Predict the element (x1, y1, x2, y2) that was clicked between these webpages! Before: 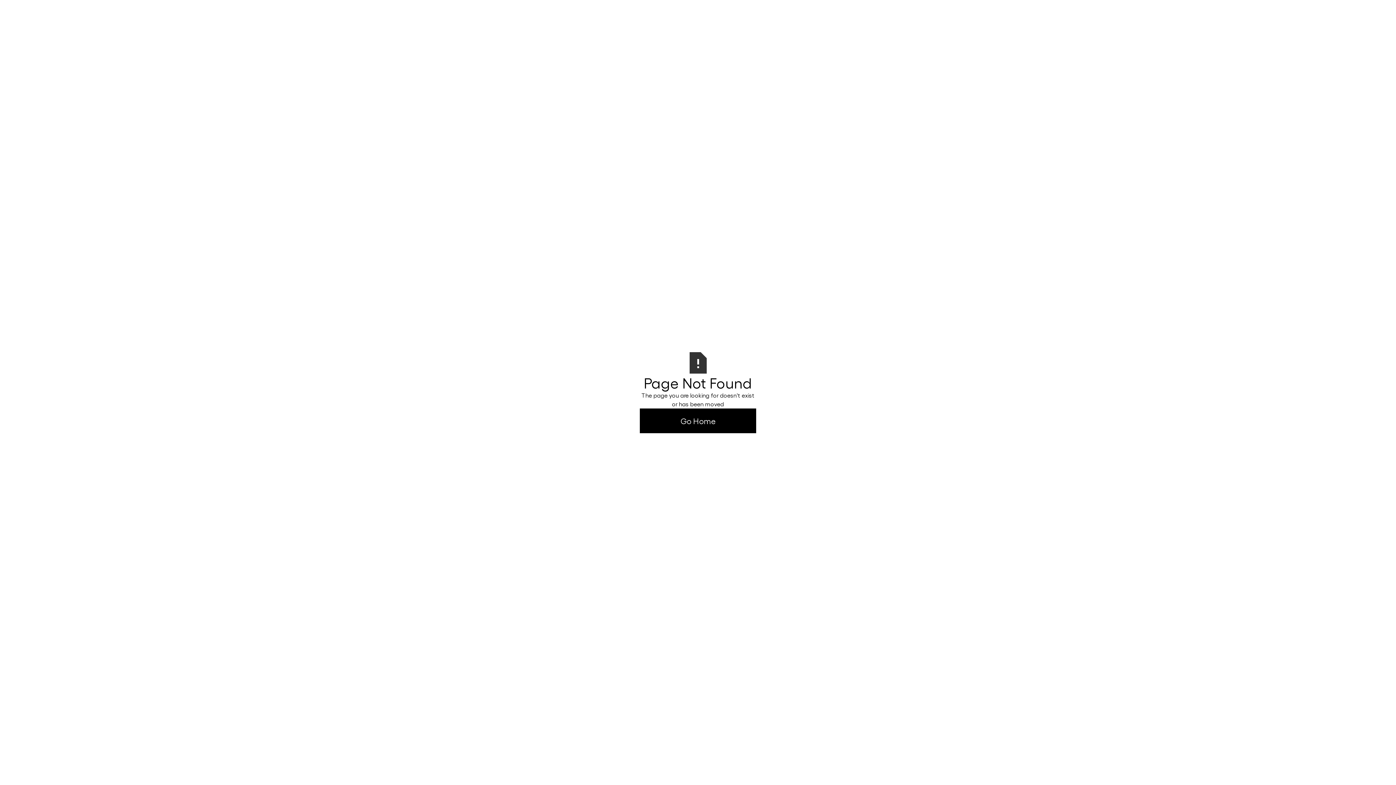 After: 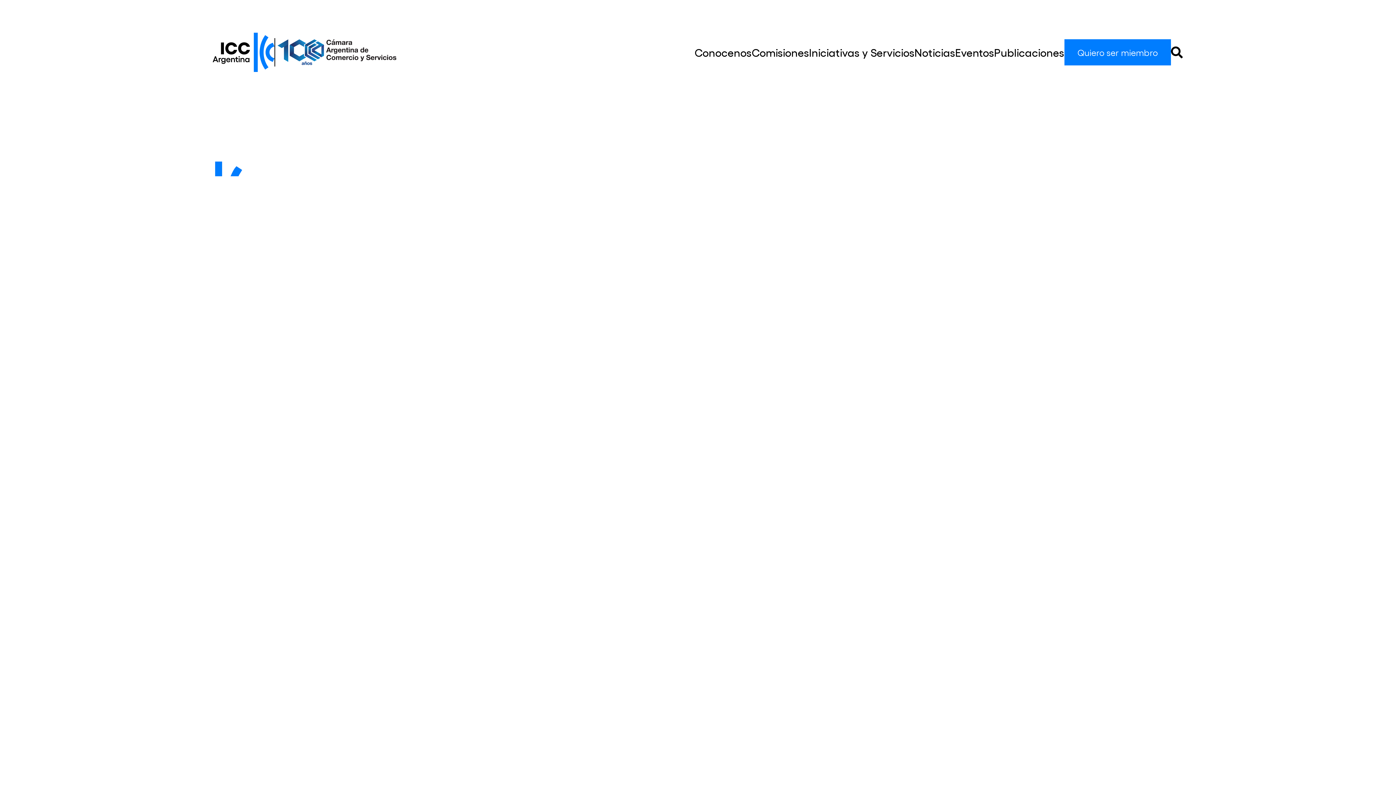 Action: label: Go Home bbox: (640, 408, 756, 433)